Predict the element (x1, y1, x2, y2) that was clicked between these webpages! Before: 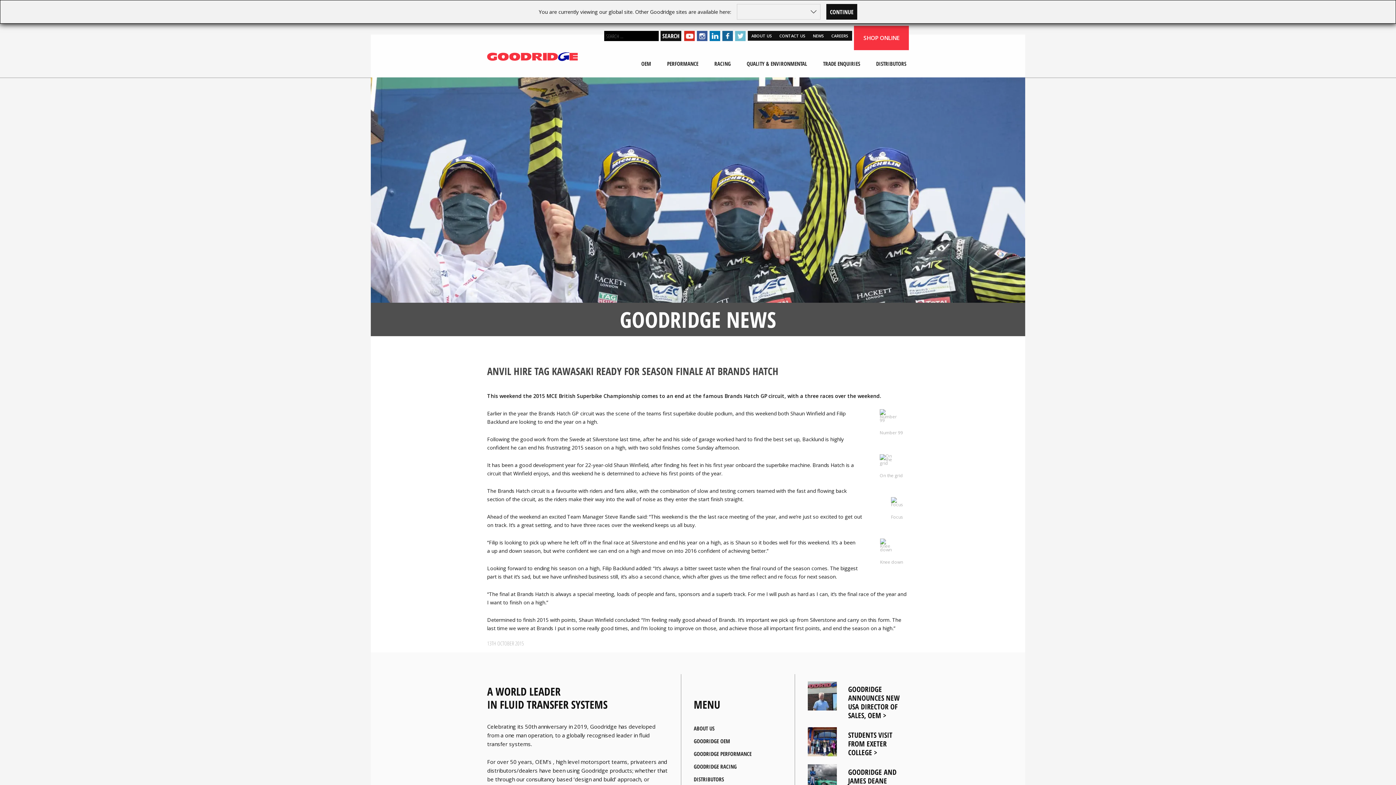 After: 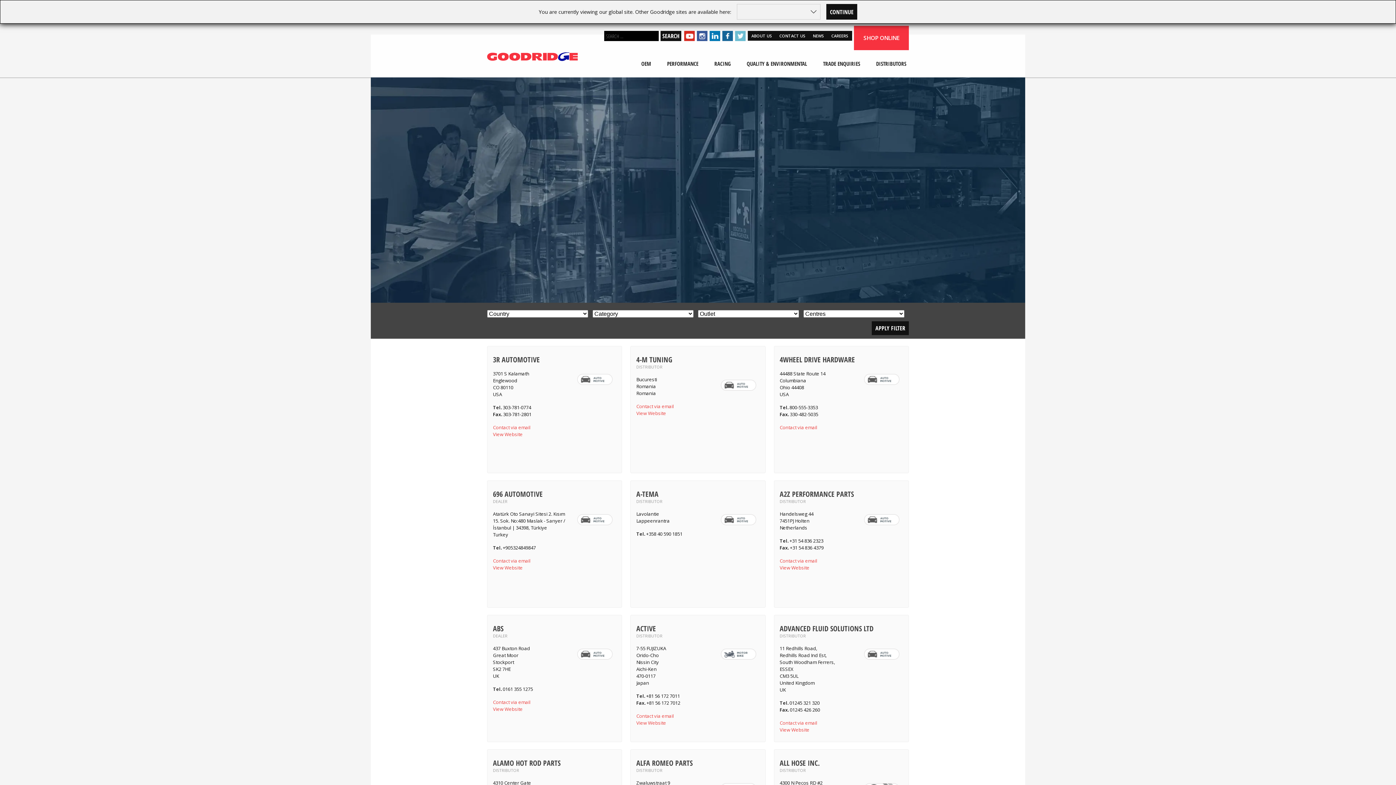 Action: bbox: (693, 773, 782, 786) label: DISTRIBUTORS